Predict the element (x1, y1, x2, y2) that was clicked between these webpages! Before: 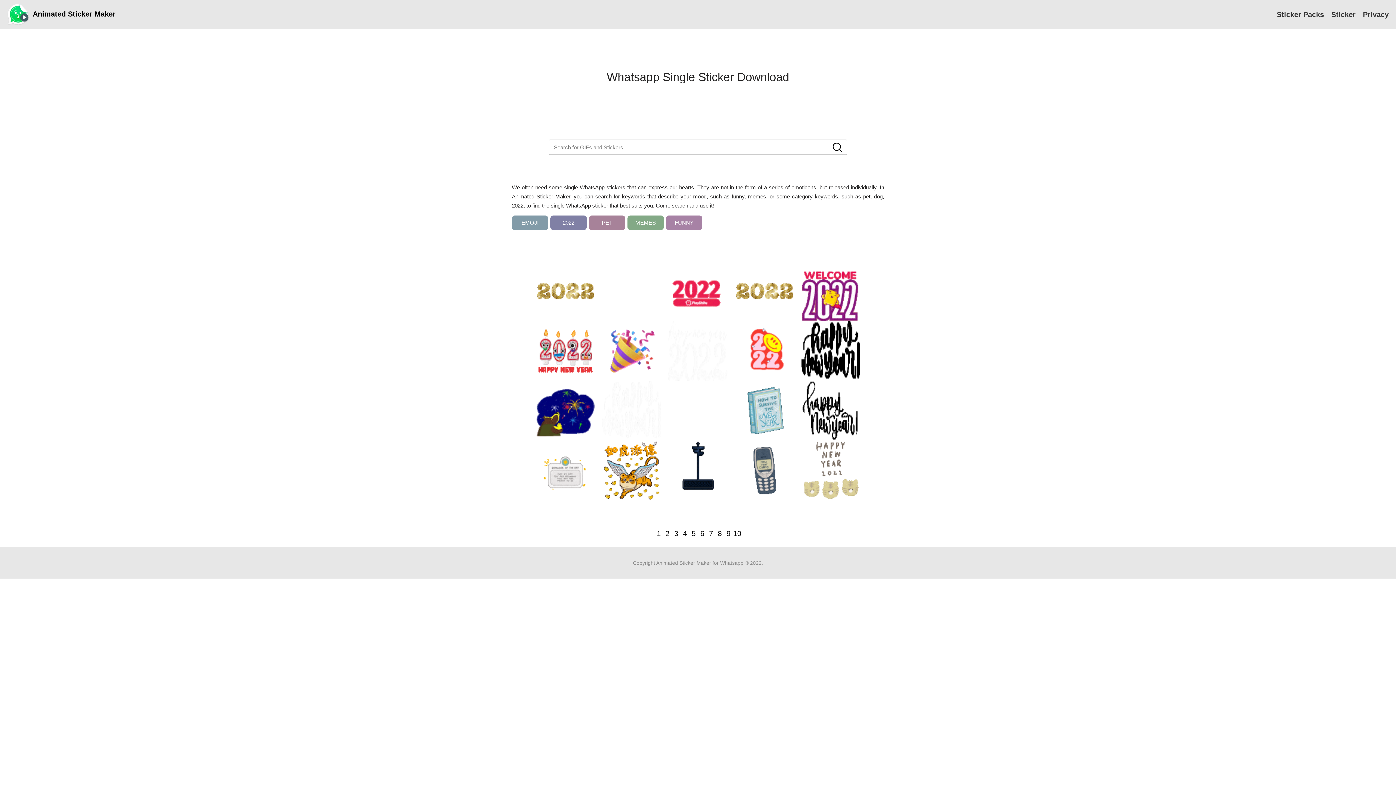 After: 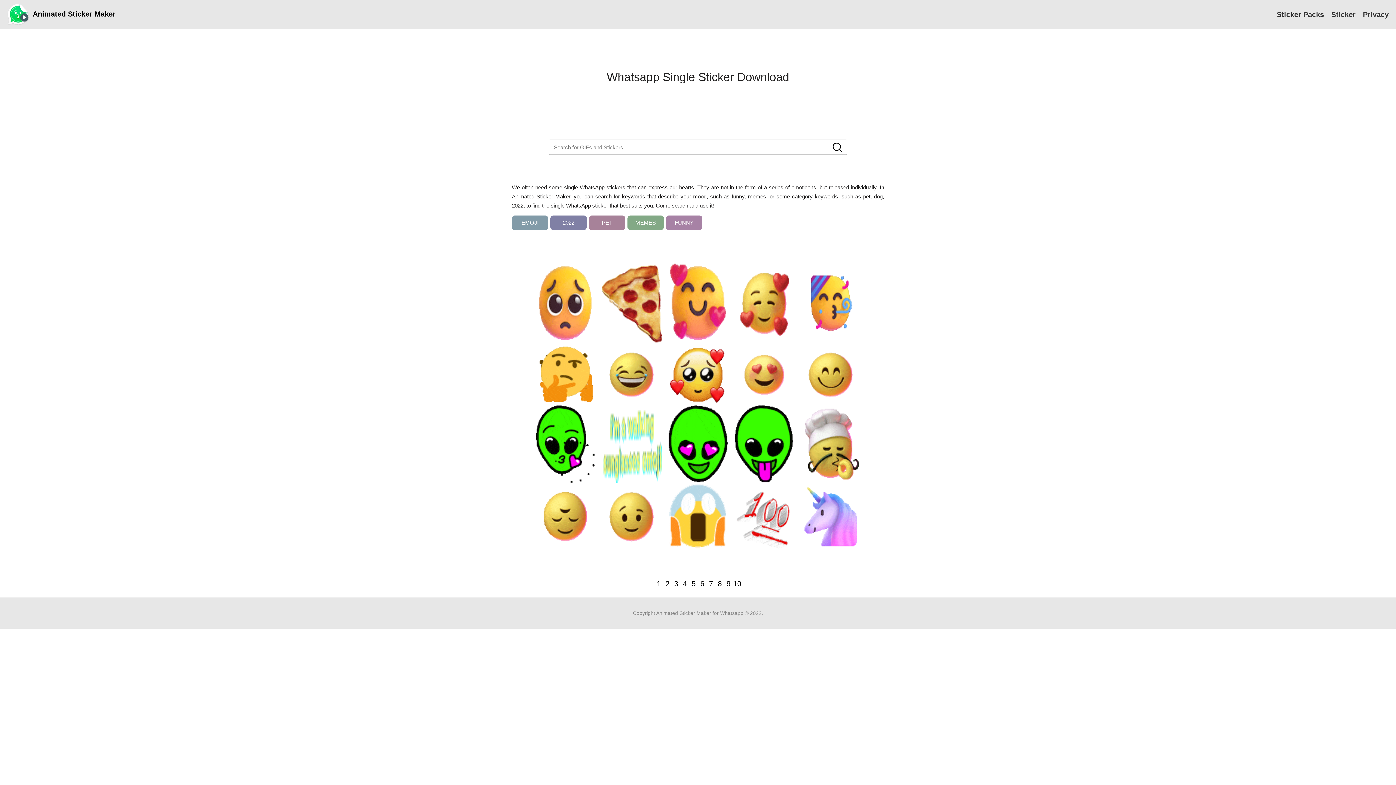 Action: label: Sticker bbox: (1331, 10, 1356, 18)